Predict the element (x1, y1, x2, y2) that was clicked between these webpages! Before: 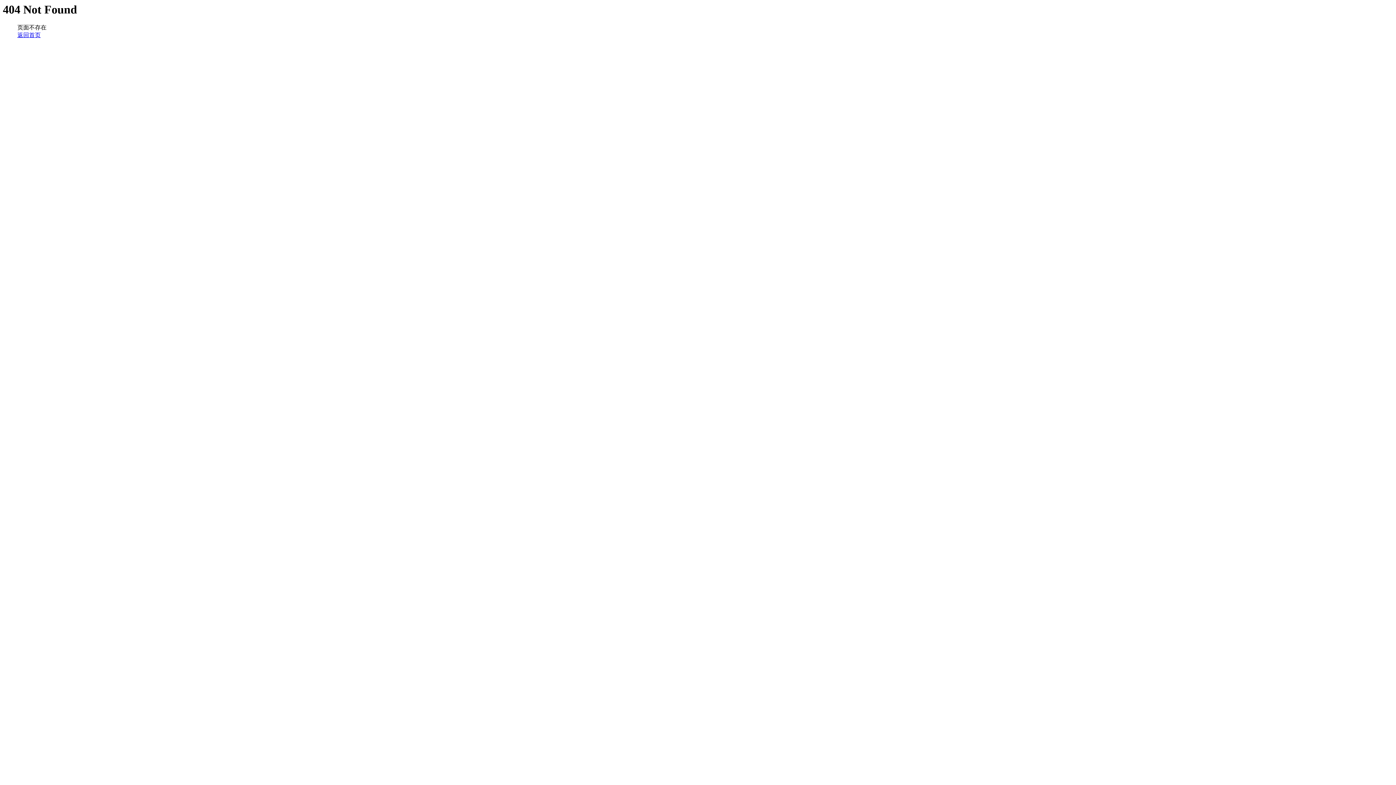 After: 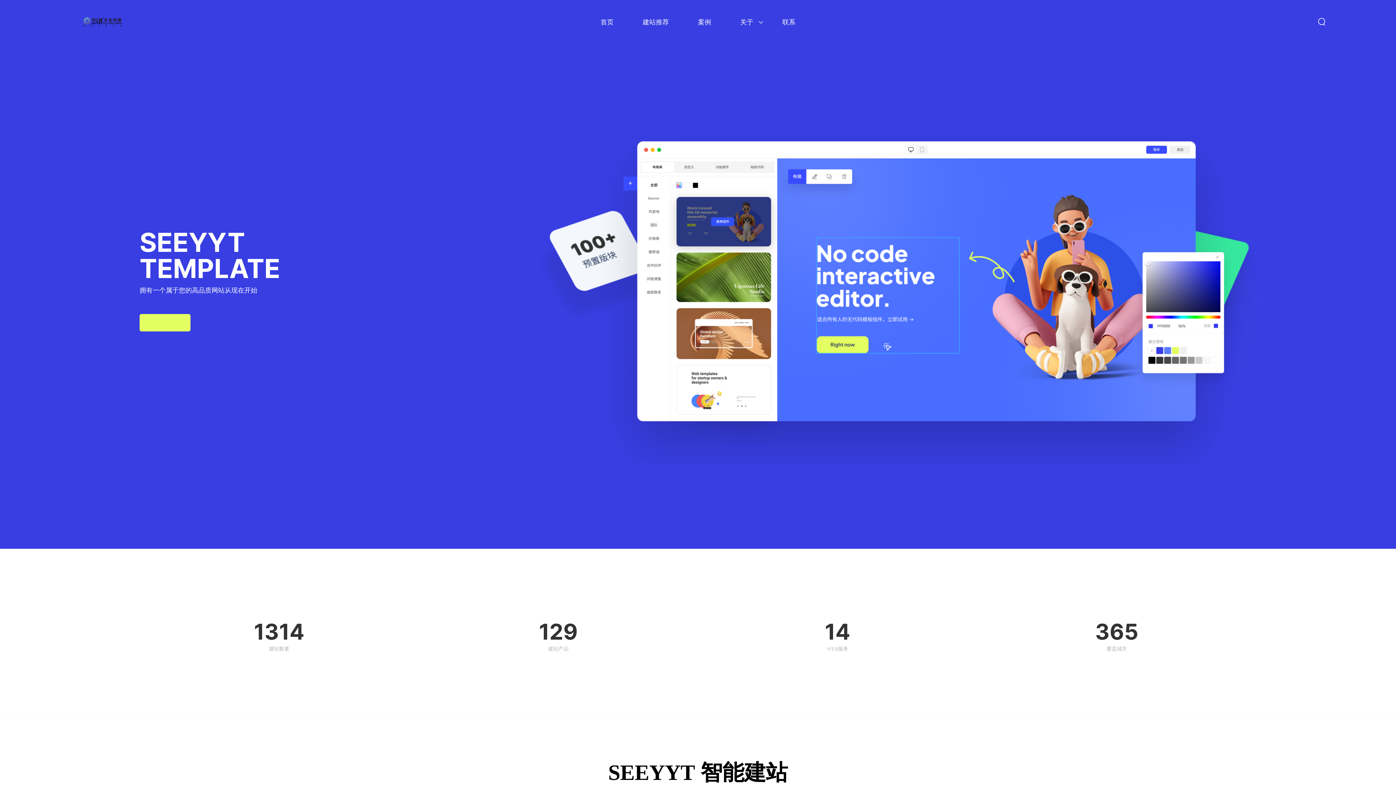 Action: label: 返回首页 bbox: (17, 32, 40, 38)